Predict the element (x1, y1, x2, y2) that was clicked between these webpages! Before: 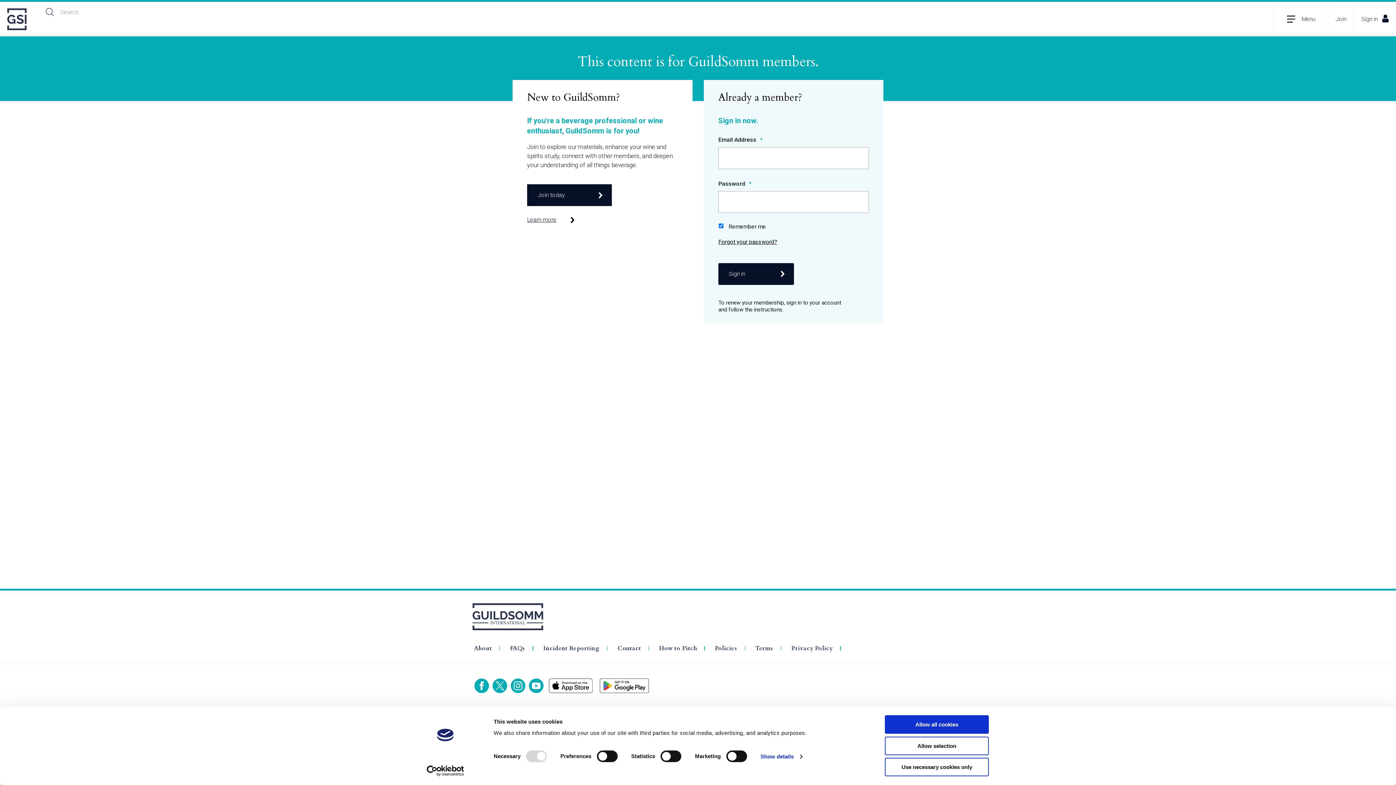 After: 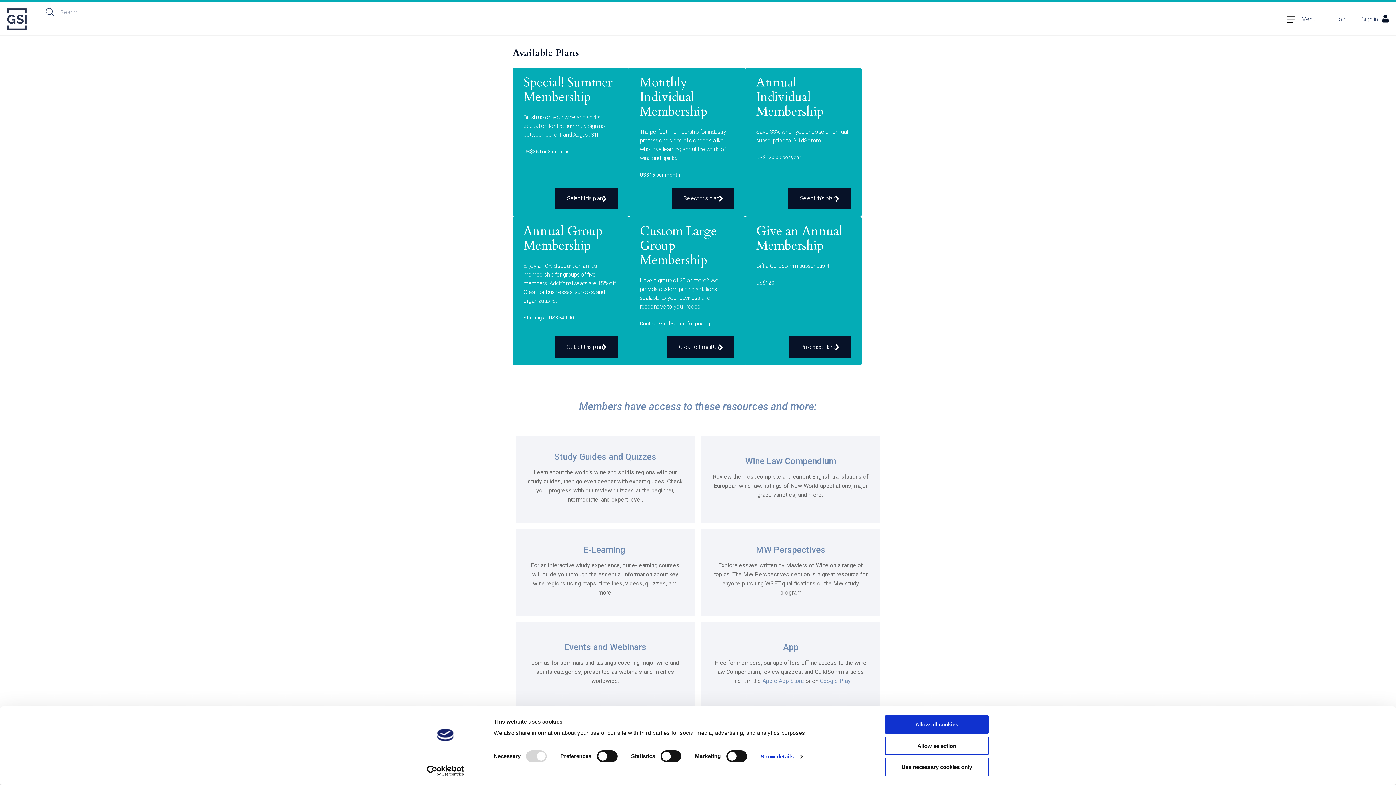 Action: bbox: (1328, 1, 1354, 36) label: Join